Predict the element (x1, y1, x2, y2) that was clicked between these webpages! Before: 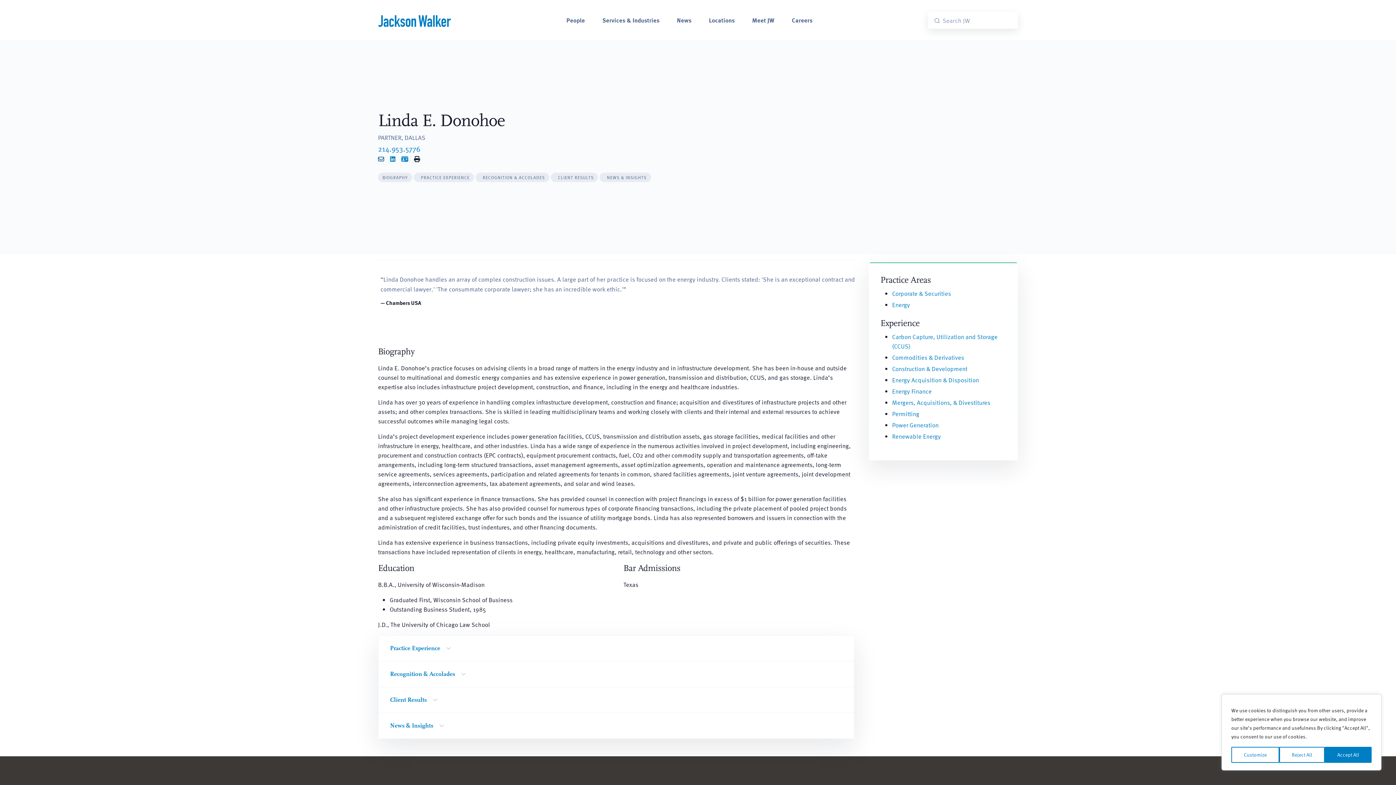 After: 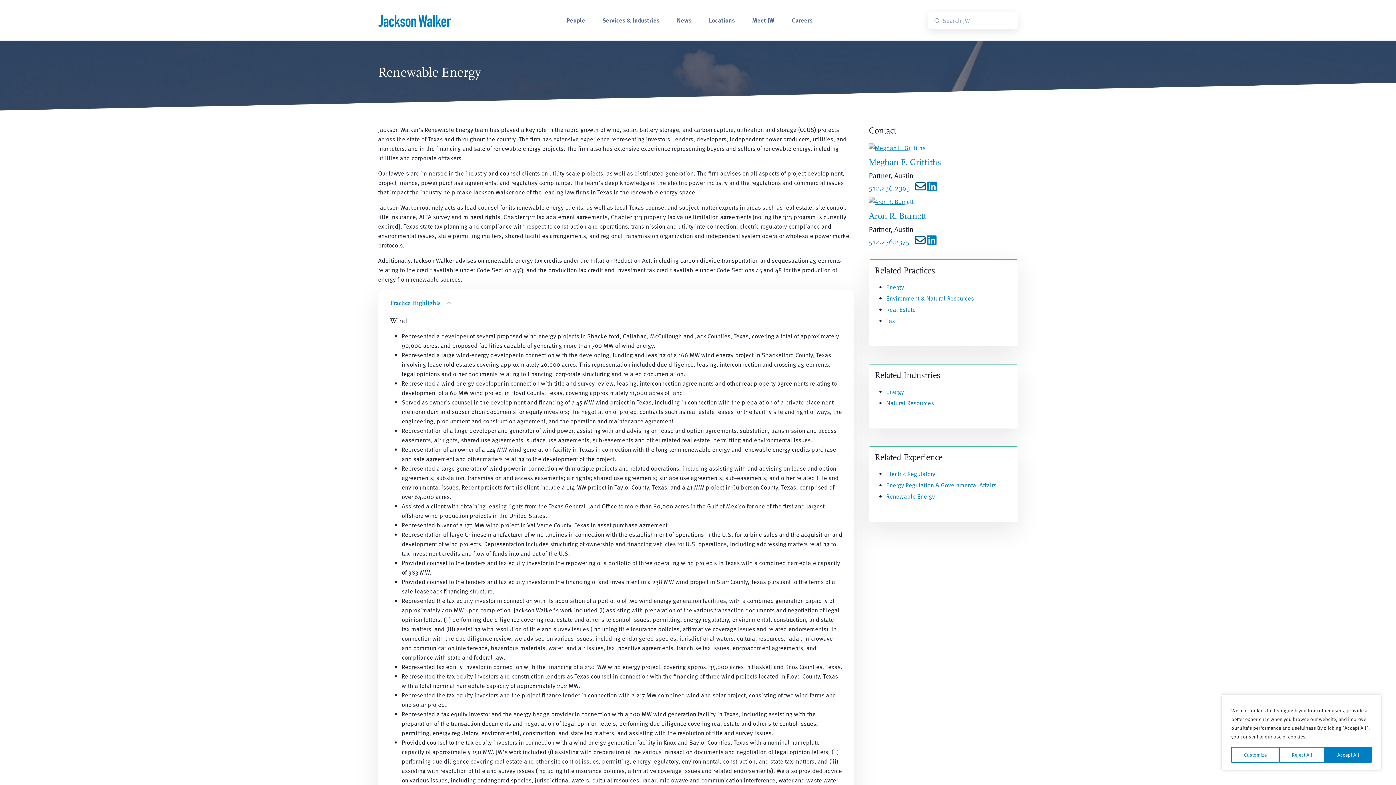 Action: bbox: (892, 432, 941, 441) label: Renewable Energy